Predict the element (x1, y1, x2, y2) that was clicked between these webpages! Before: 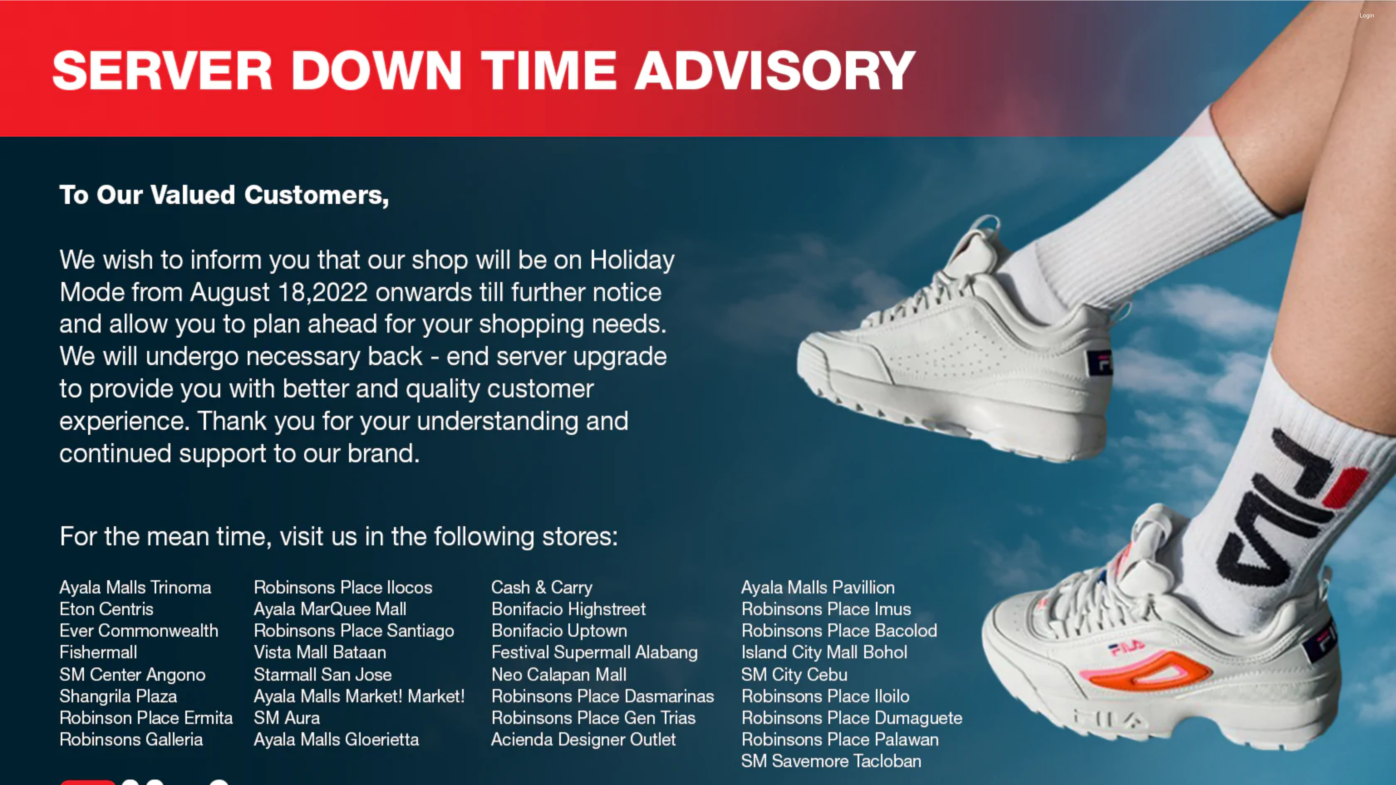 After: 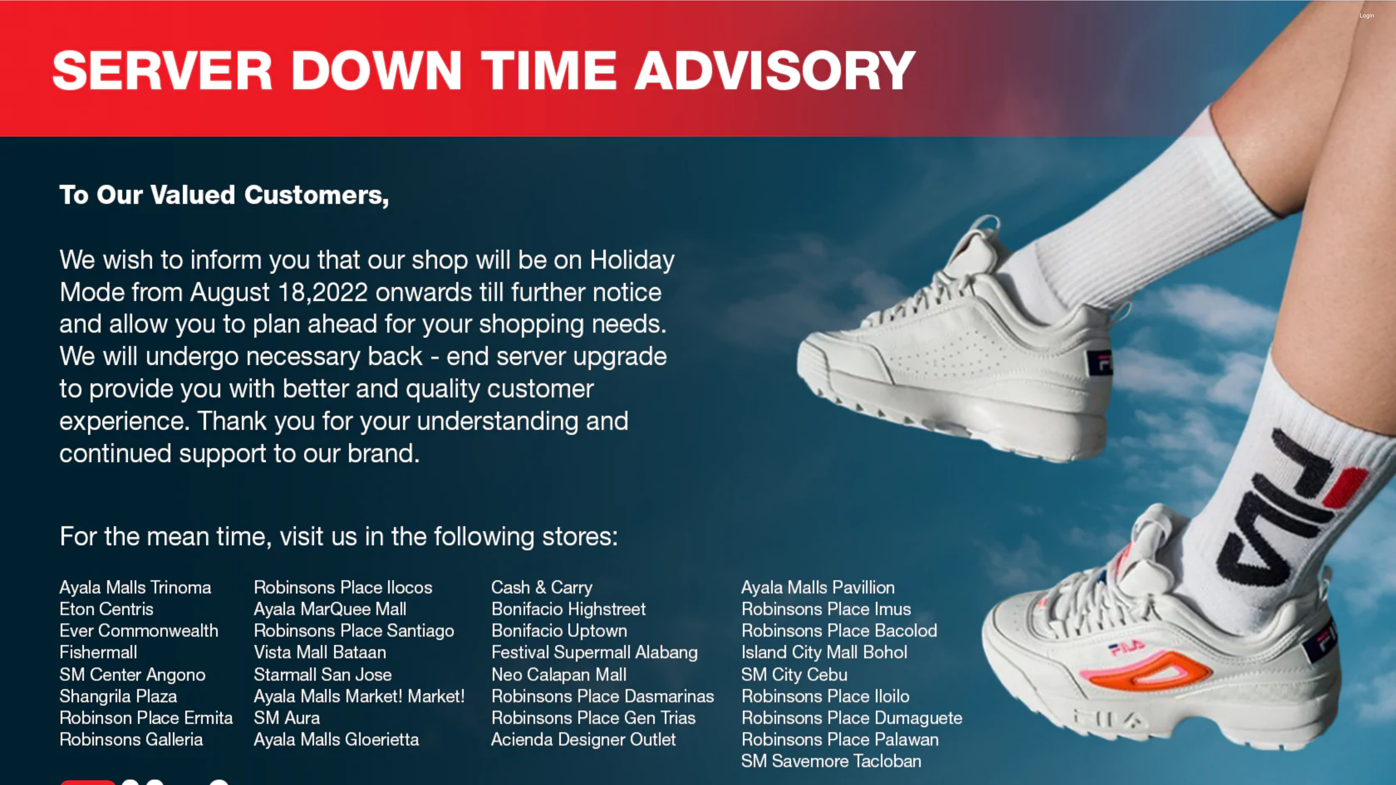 Action: bbox: (21, 10, 24, 20) label: .